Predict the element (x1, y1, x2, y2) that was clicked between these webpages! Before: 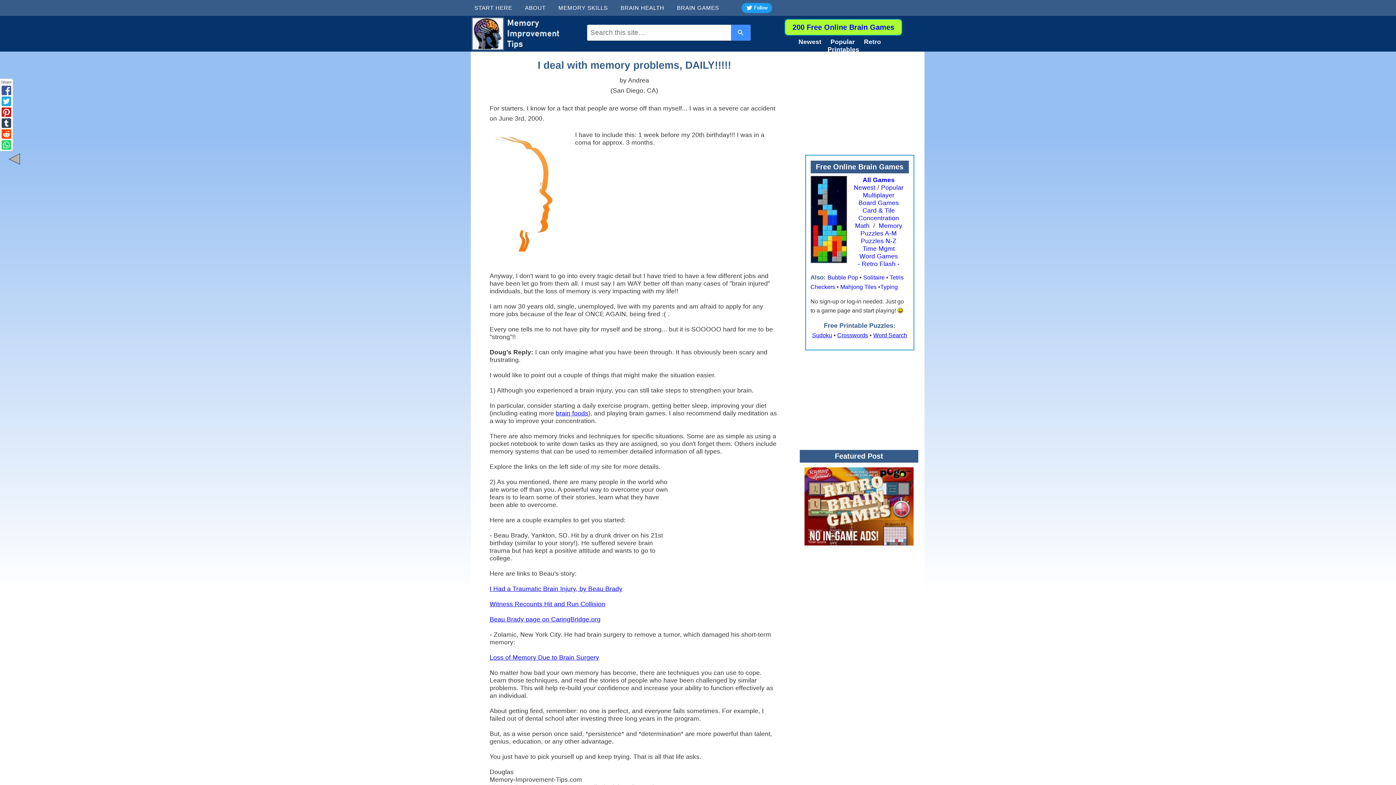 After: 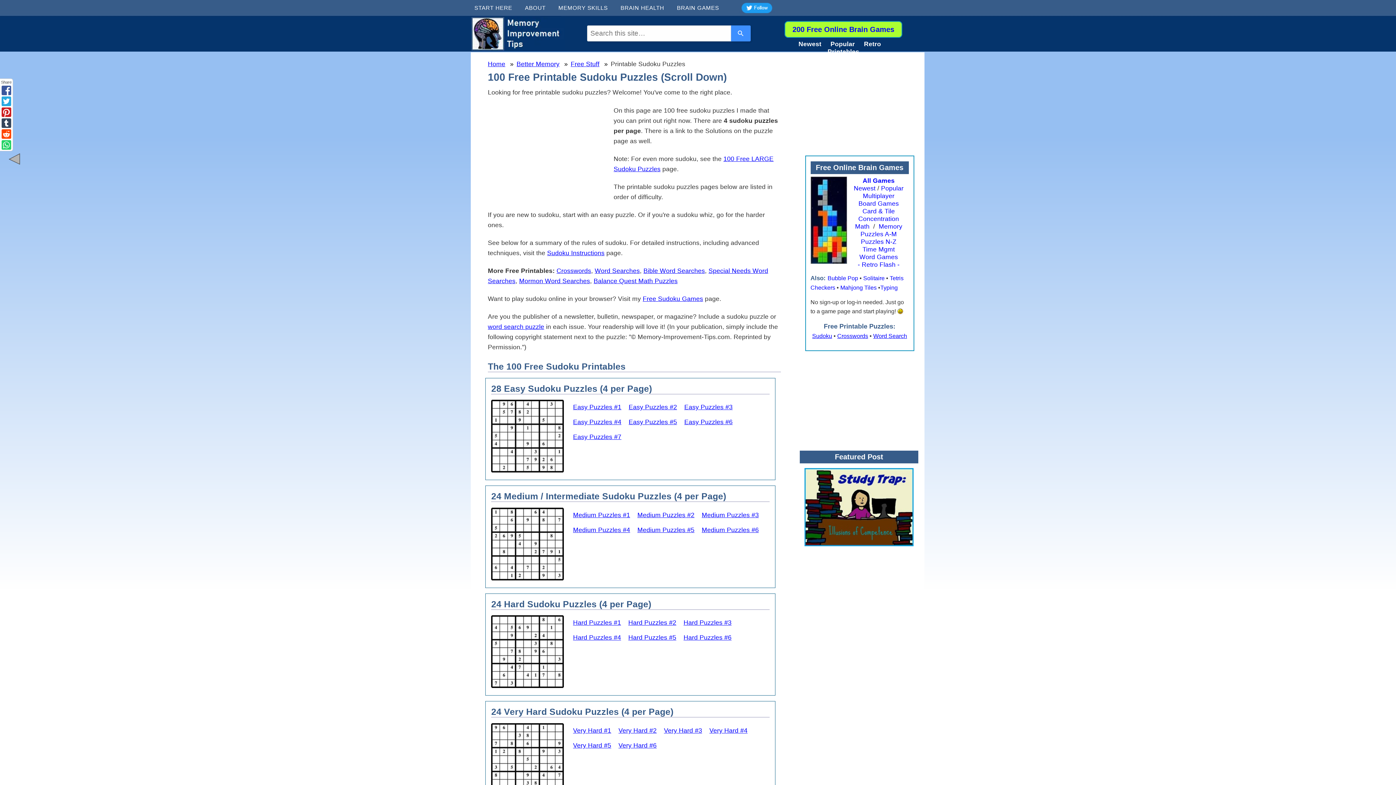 Action: bbox: (812, 332, 832, 338) label: Sudoku